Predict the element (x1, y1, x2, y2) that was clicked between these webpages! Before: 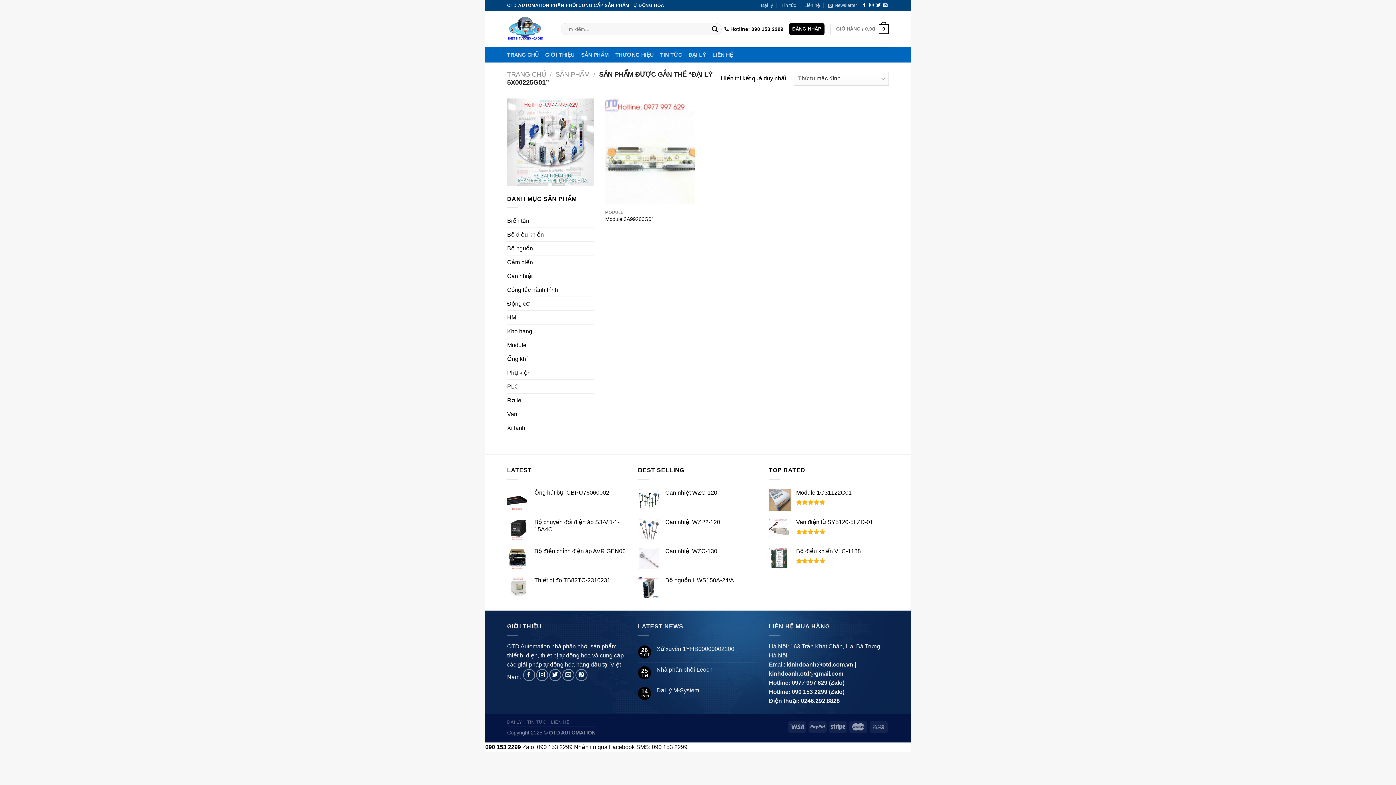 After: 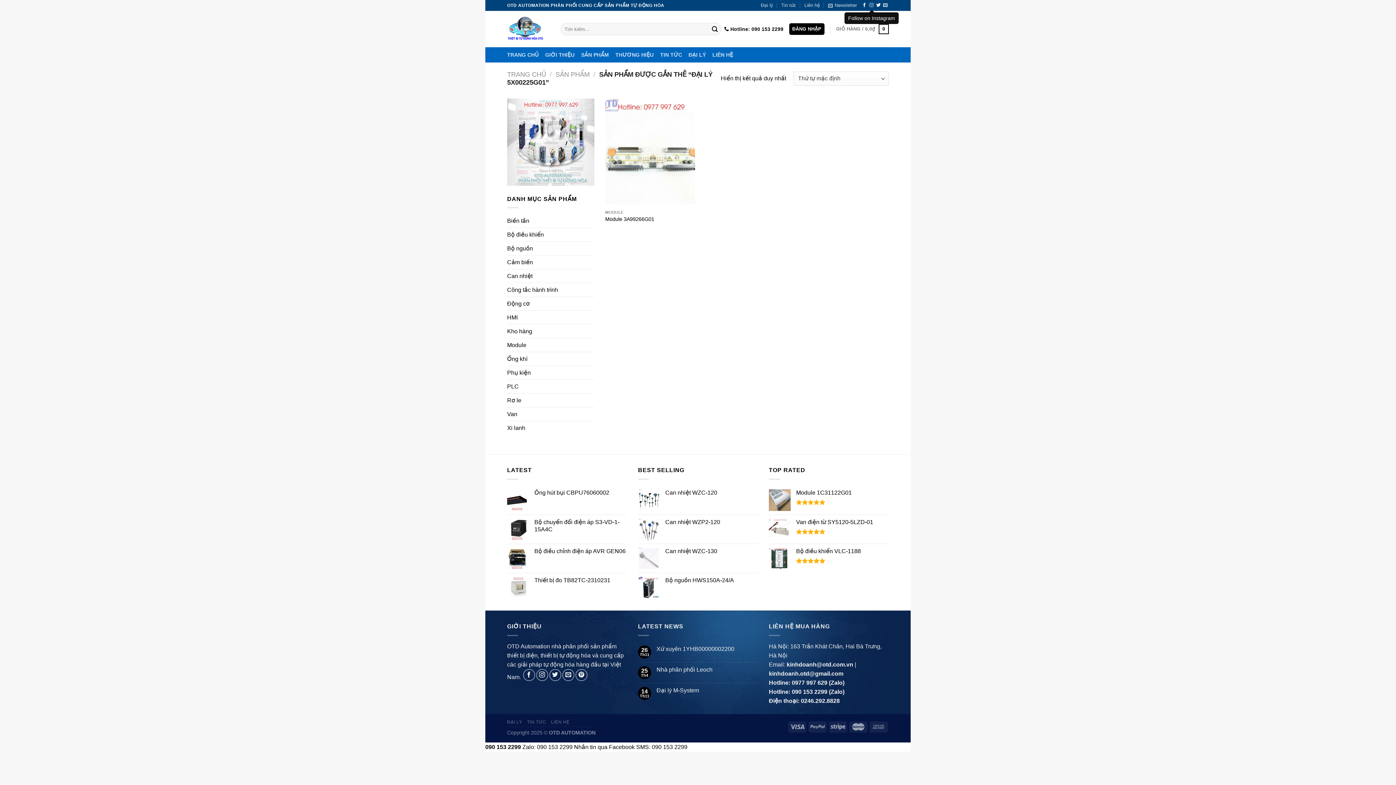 Action: bbox: (869, 2, 873, 7) label: Follow on Instagram